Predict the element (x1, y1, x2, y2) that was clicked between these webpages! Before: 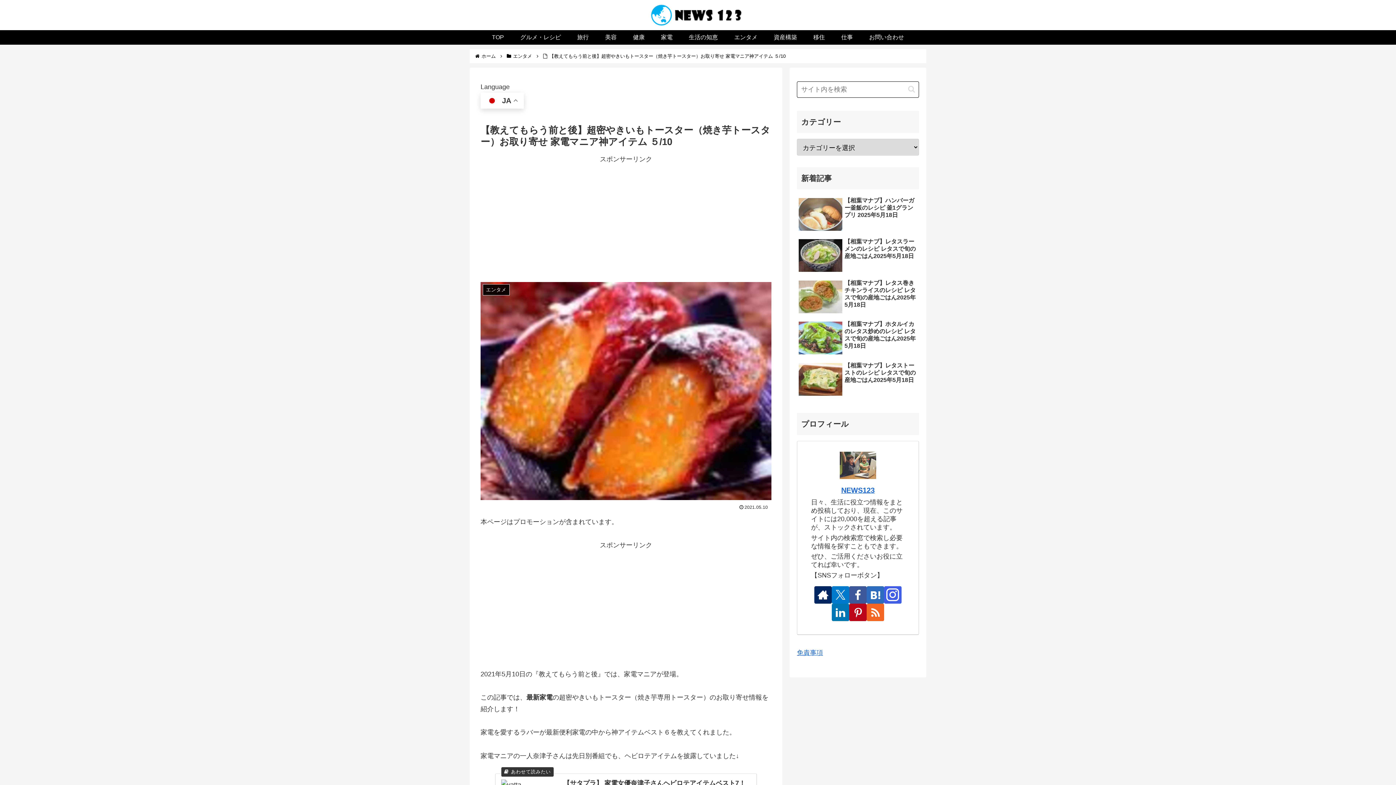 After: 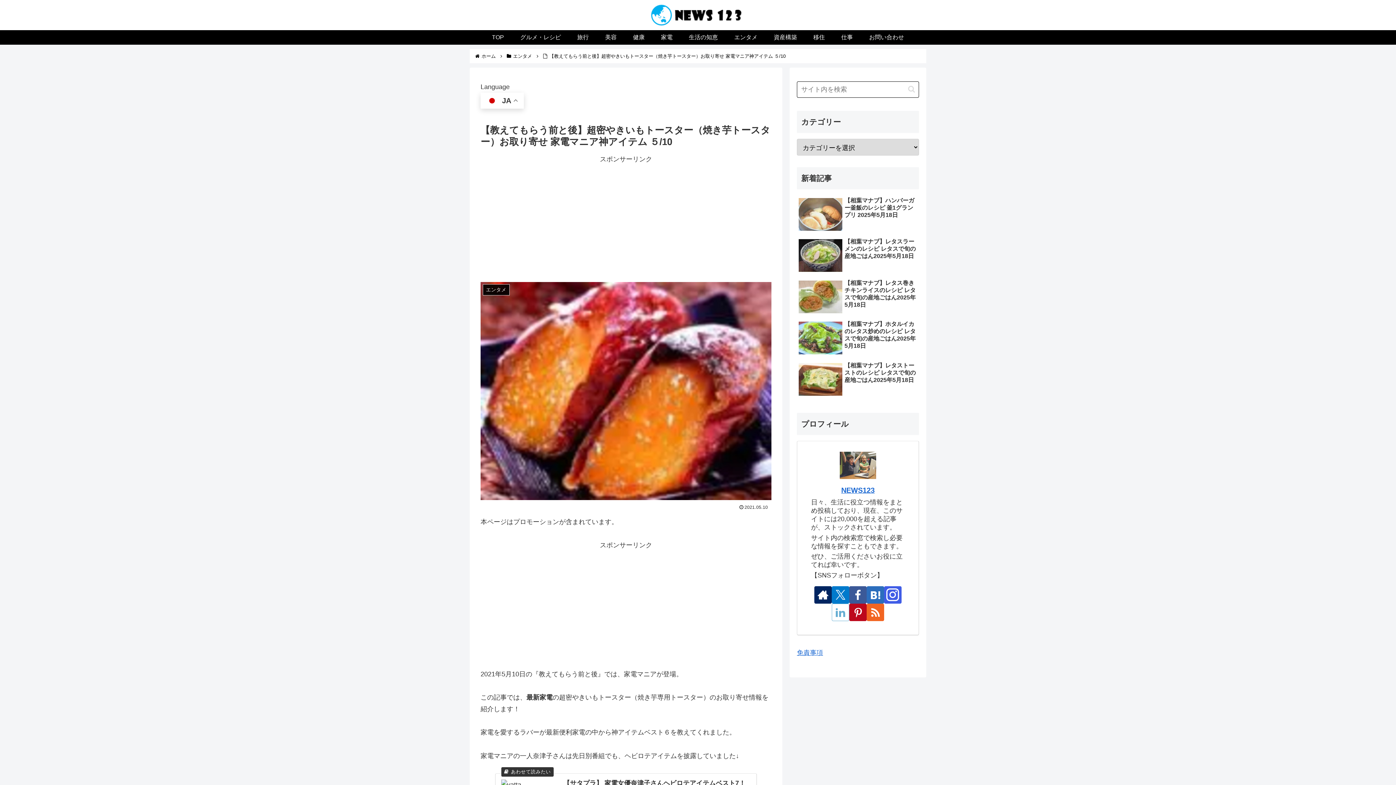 Action: label: LinkedInをフォロー bbox: (832, 603, 849, 621)